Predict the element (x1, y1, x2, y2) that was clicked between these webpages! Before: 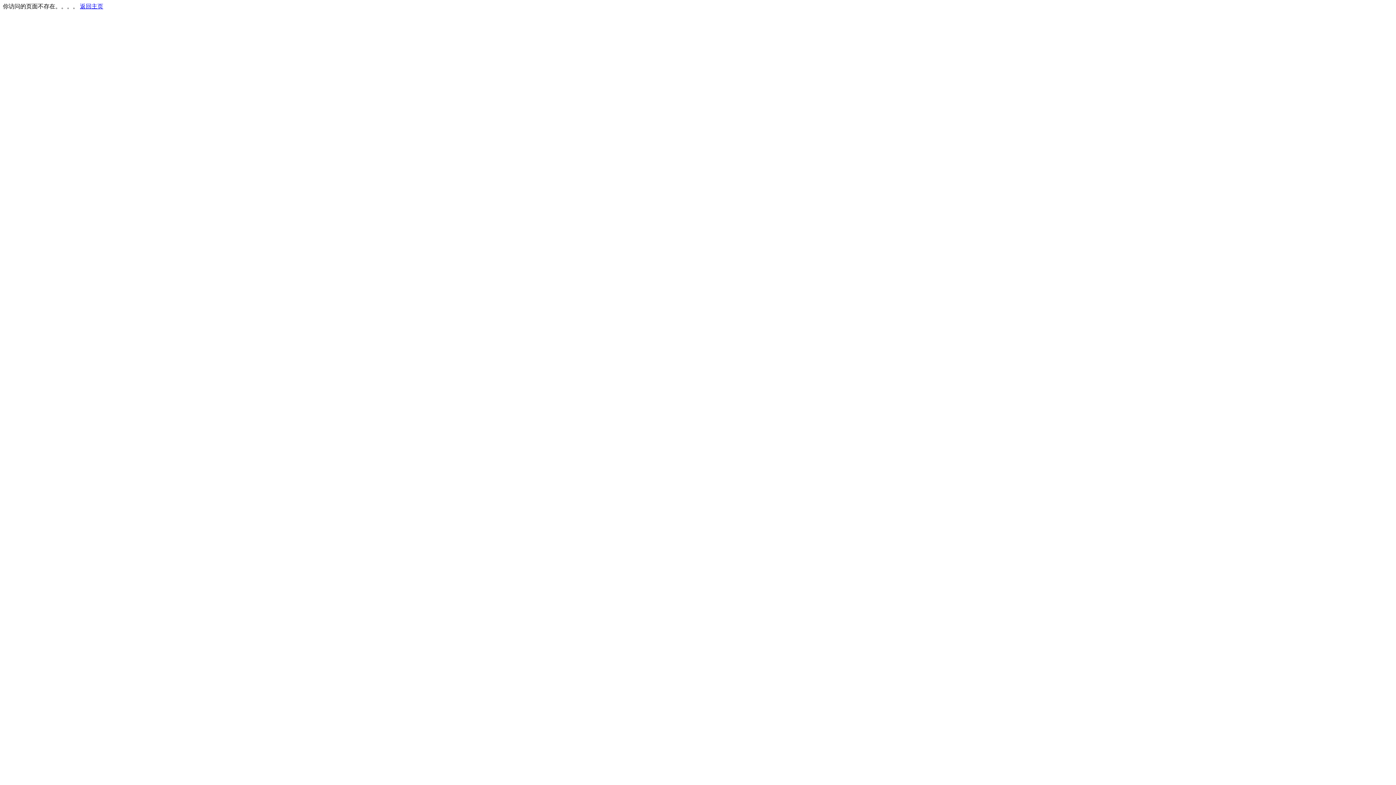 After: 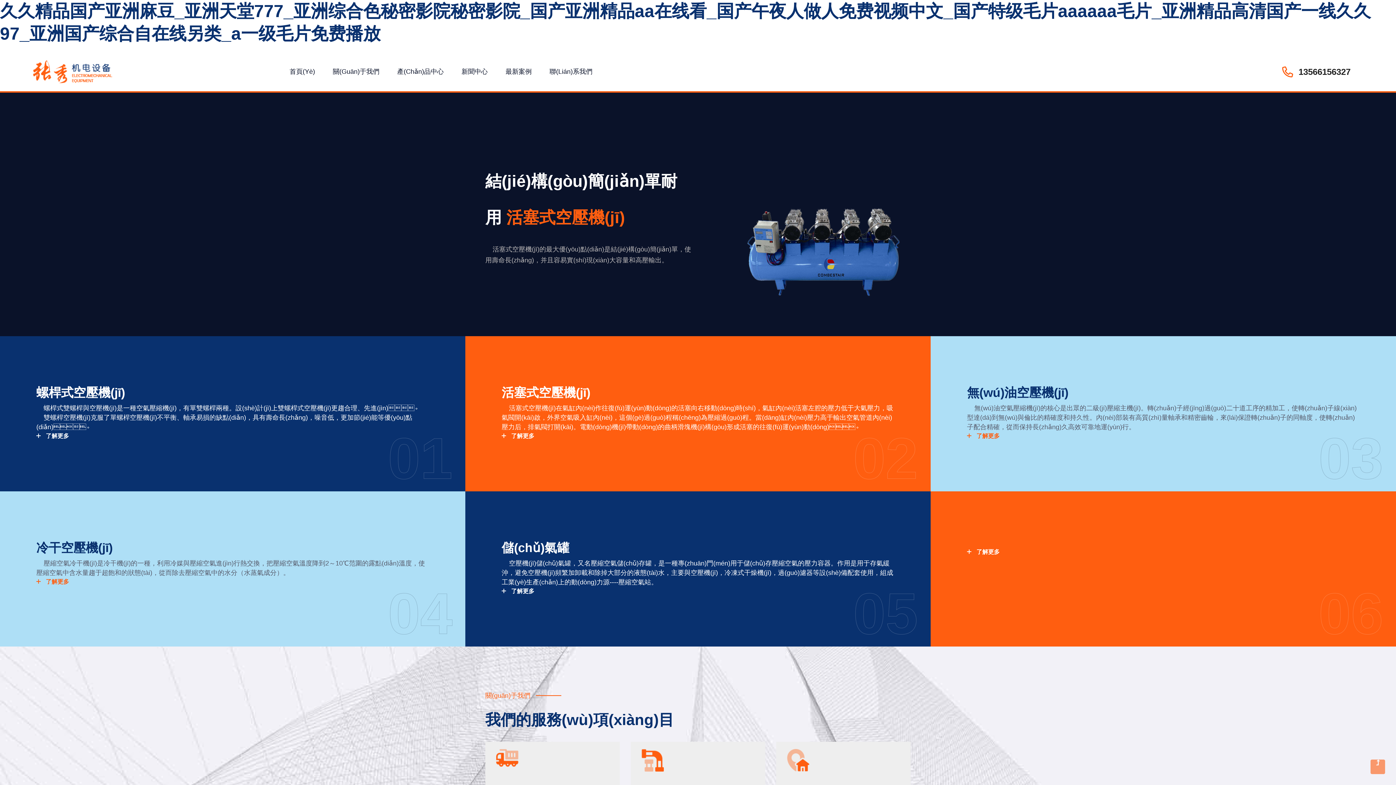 Action: label: 返回主页 bbox: (80, 3, 103, 9)